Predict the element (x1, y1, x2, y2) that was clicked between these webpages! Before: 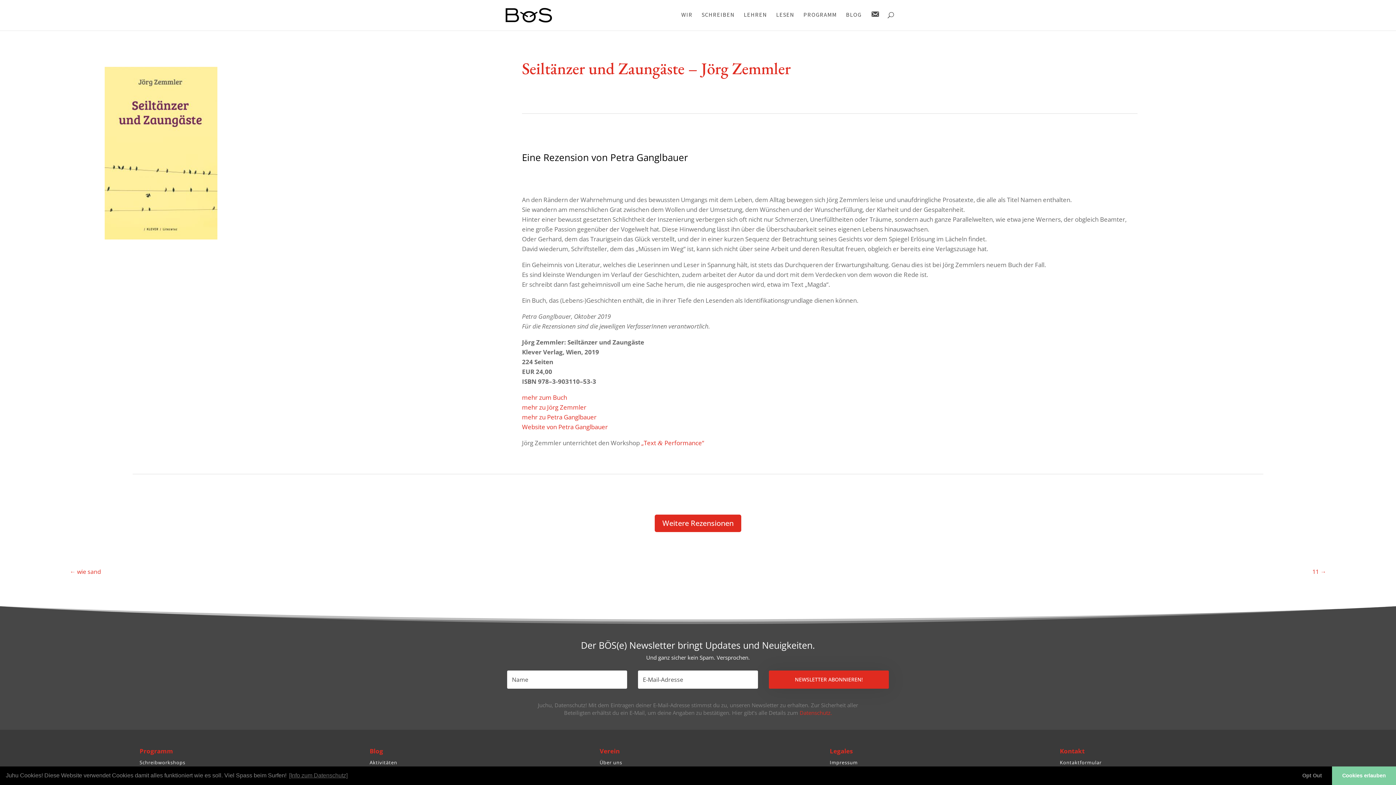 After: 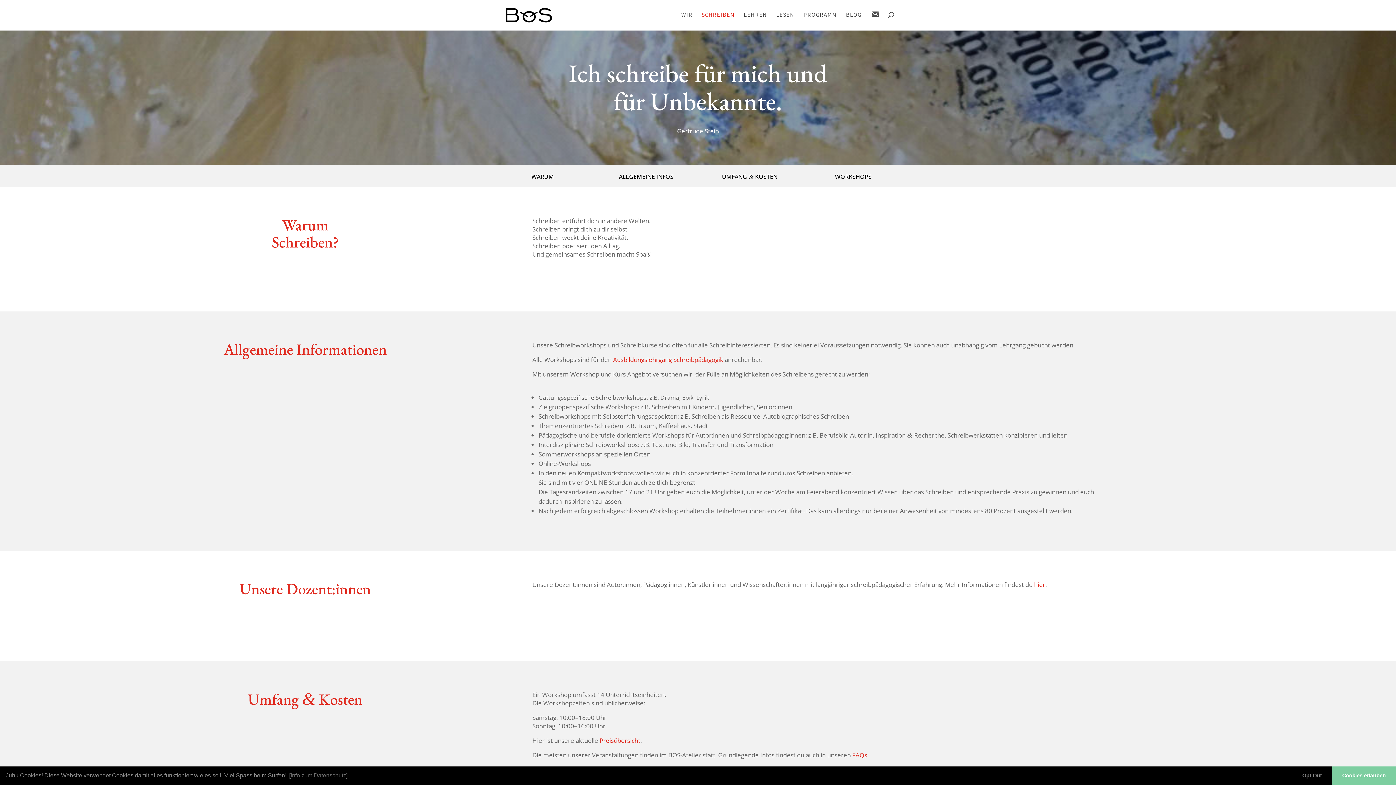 Action: label: SCHREIBEN bbox: (701, 12, 734, 29)